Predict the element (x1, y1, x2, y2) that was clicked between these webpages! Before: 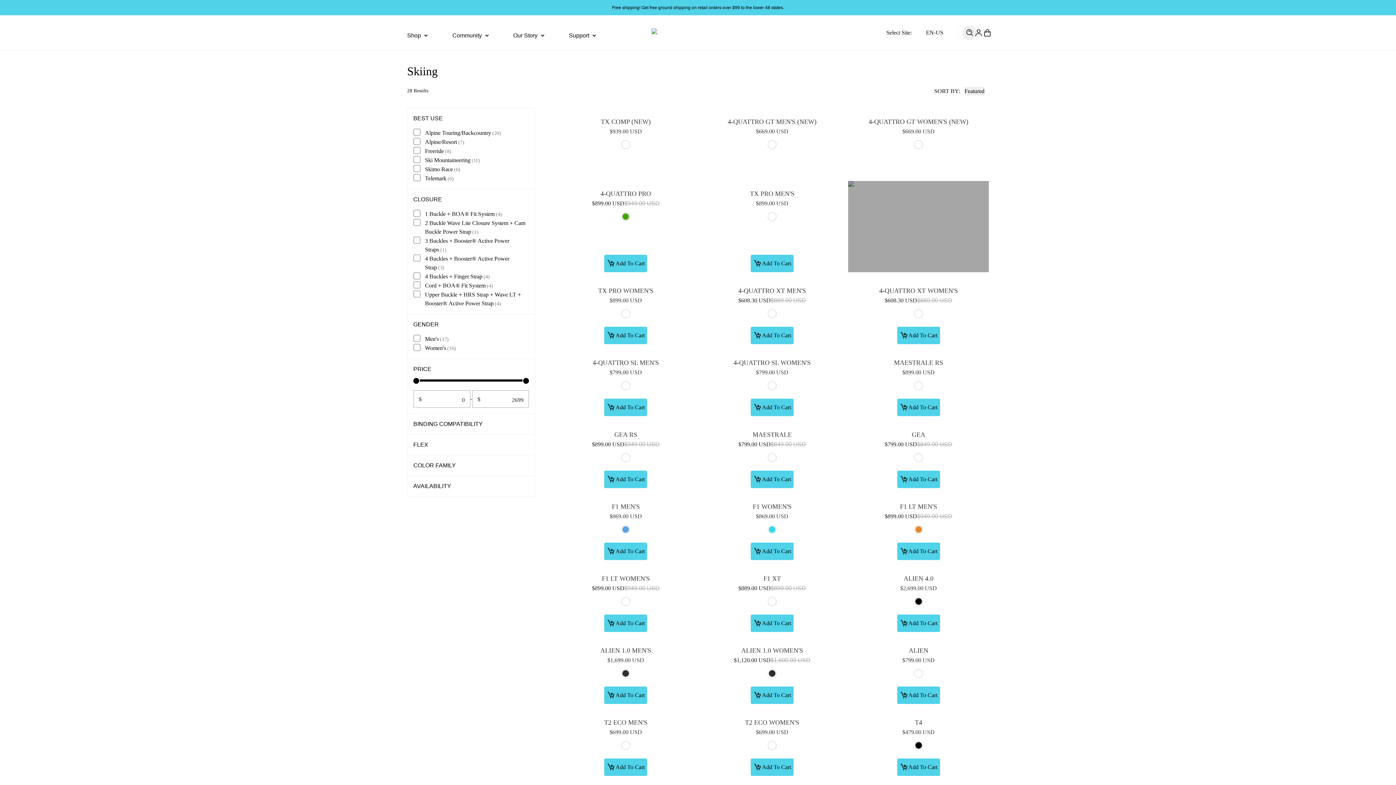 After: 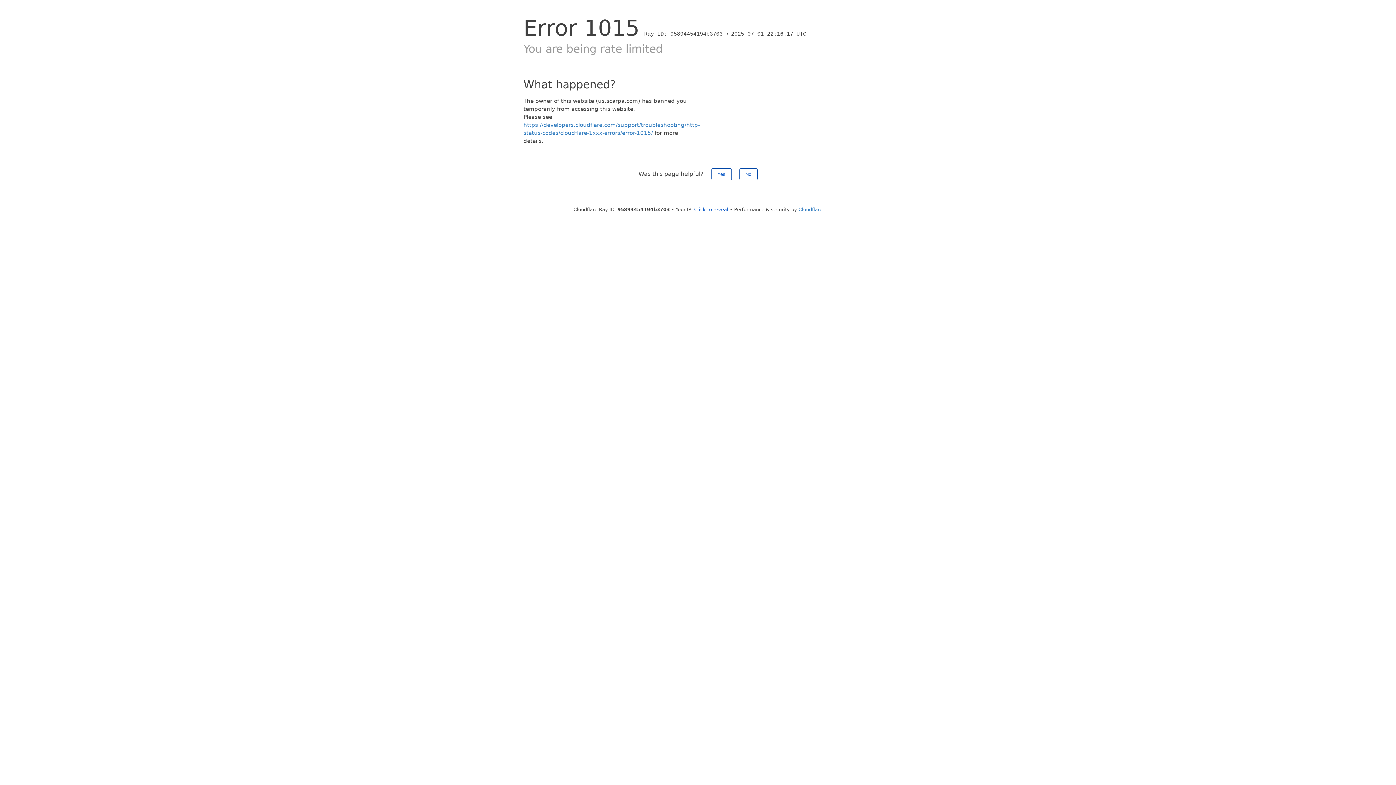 Action: label: SCARPA North America bbox: (651, 28, 744, 37)